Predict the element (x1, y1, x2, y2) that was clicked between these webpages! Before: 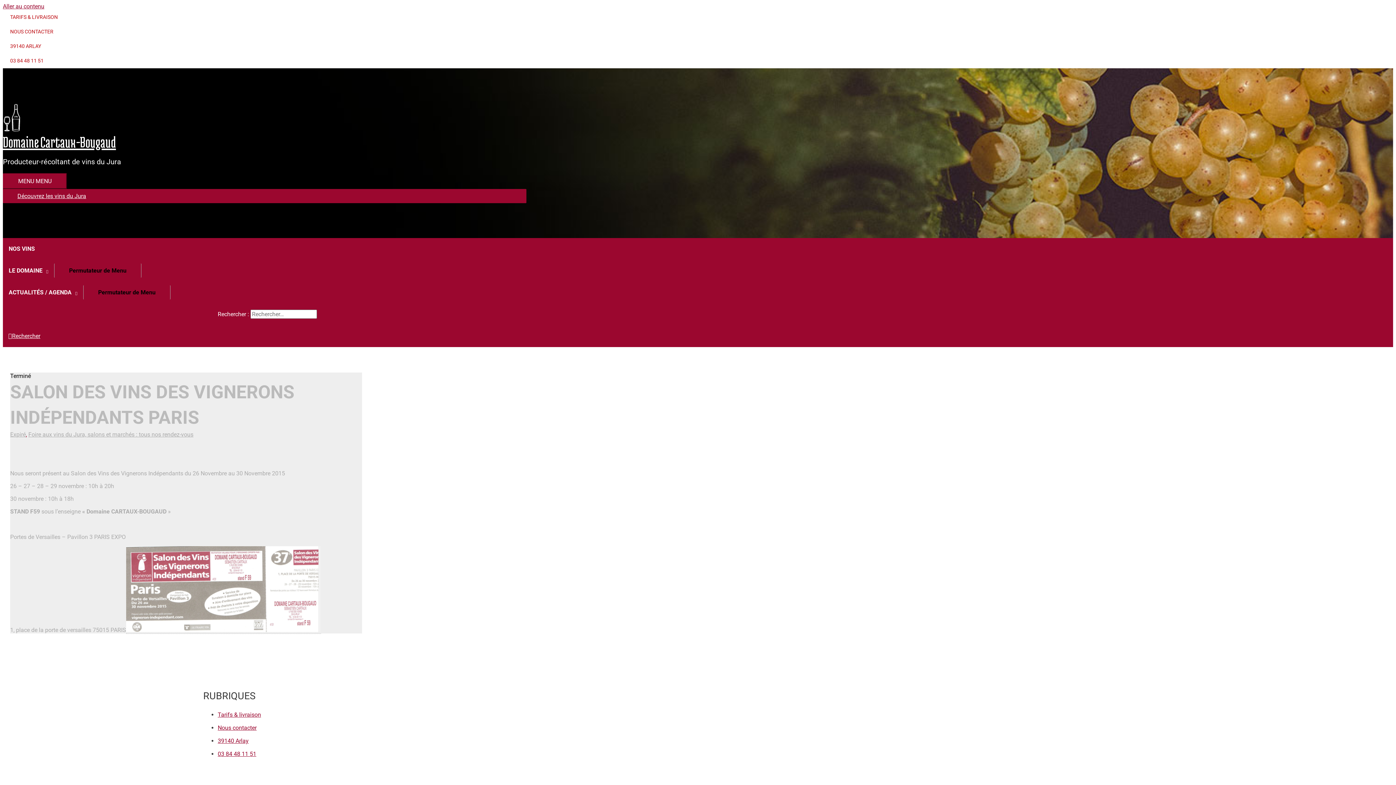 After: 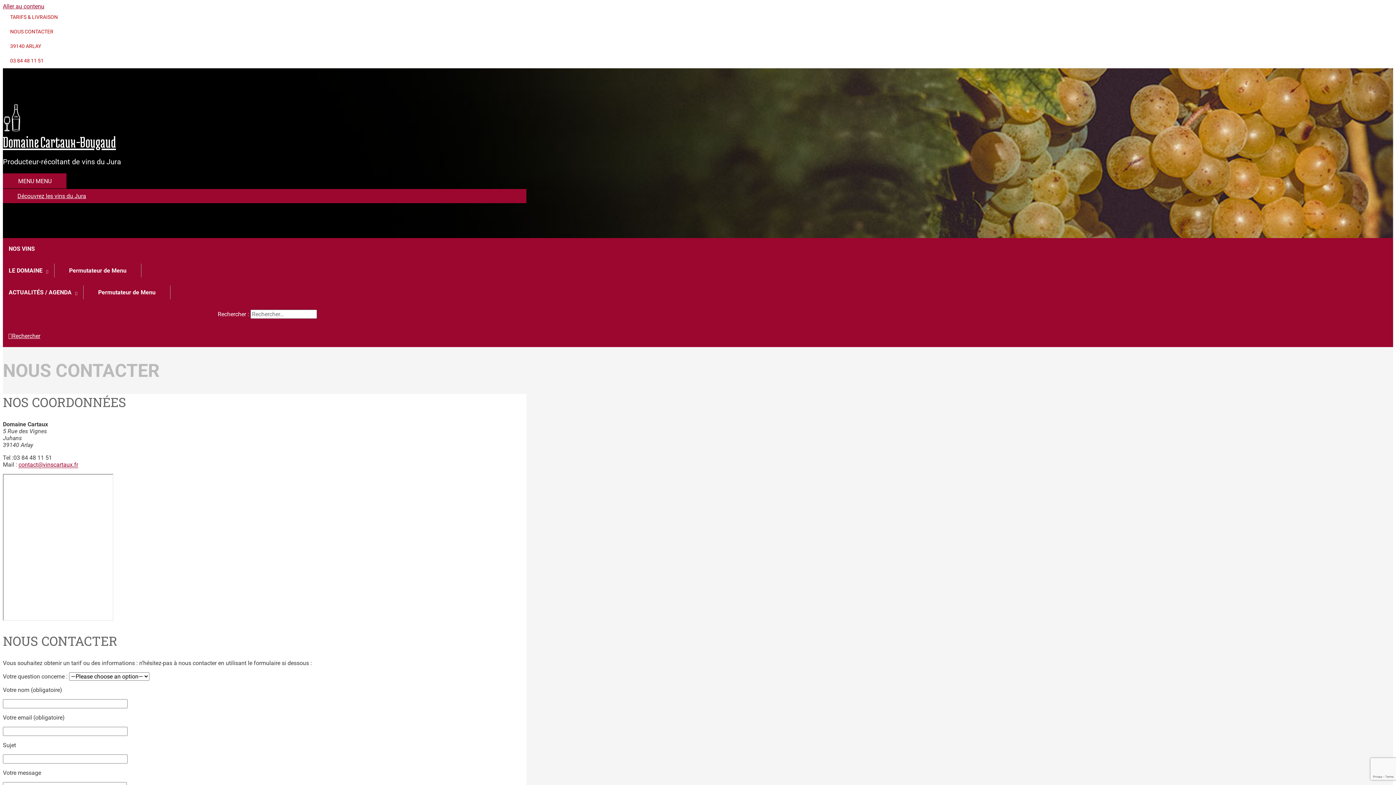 Action: bbox: (2, 24, 58, 38) label: NOUS CONTACTER